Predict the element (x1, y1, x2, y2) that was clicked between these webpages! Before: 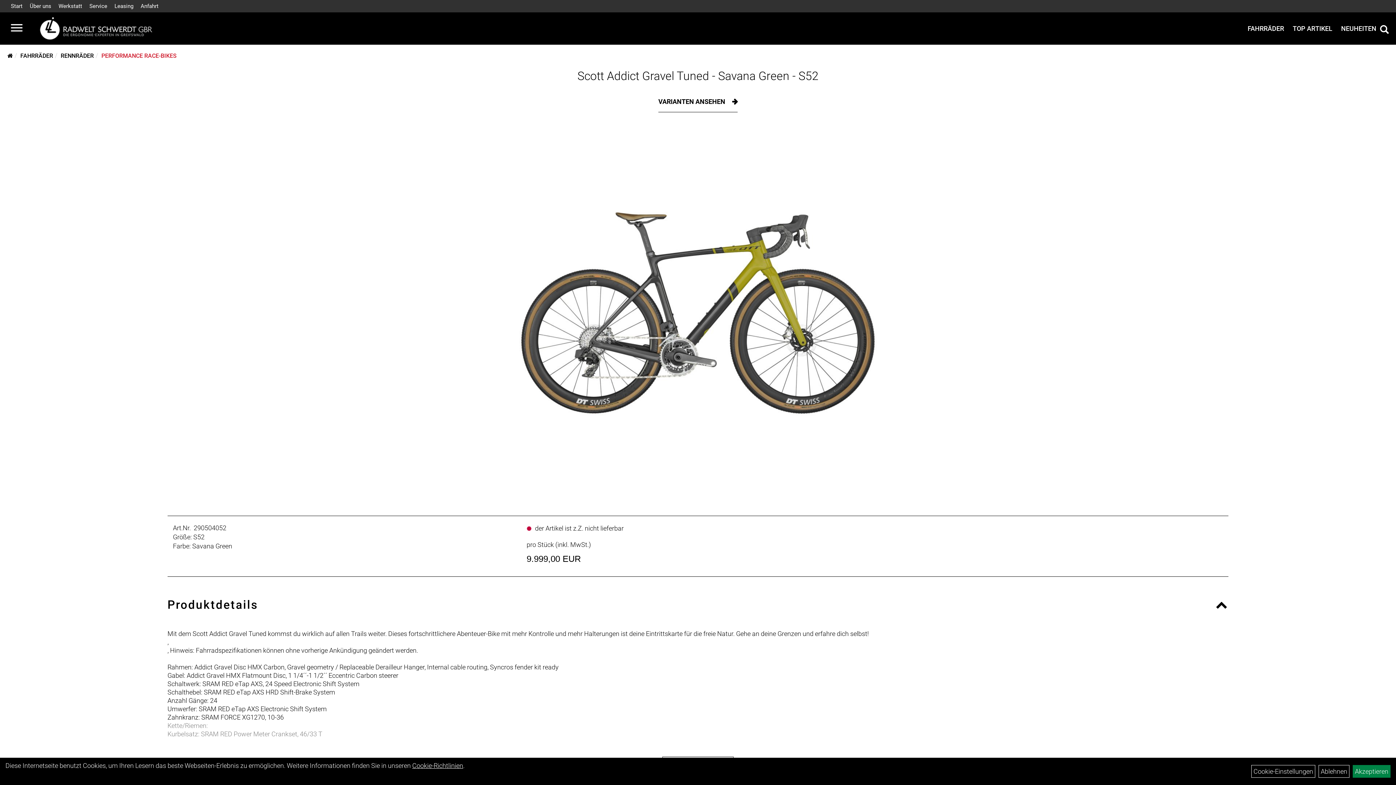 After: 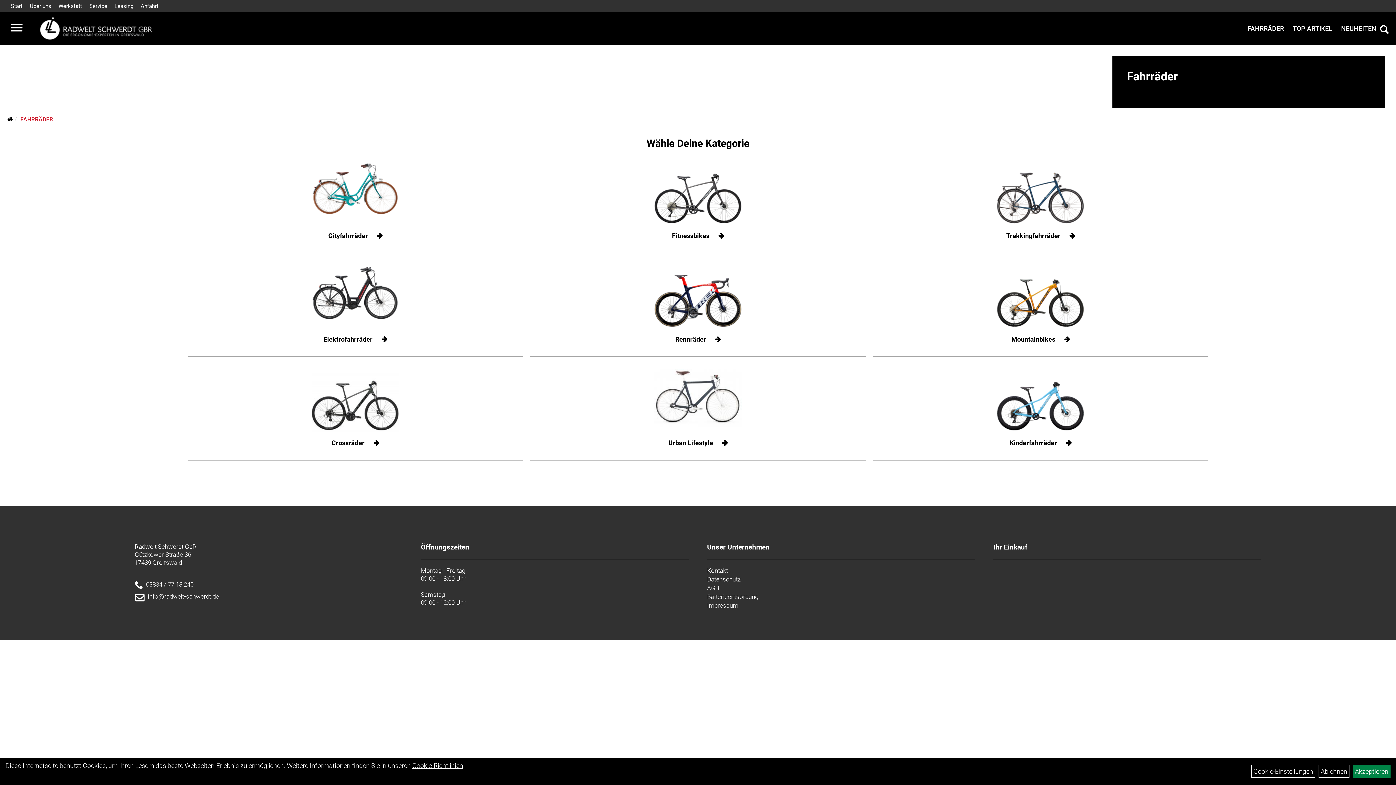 Action: bbox: (20, 52, 53, 59) label: FAHRRÄDER